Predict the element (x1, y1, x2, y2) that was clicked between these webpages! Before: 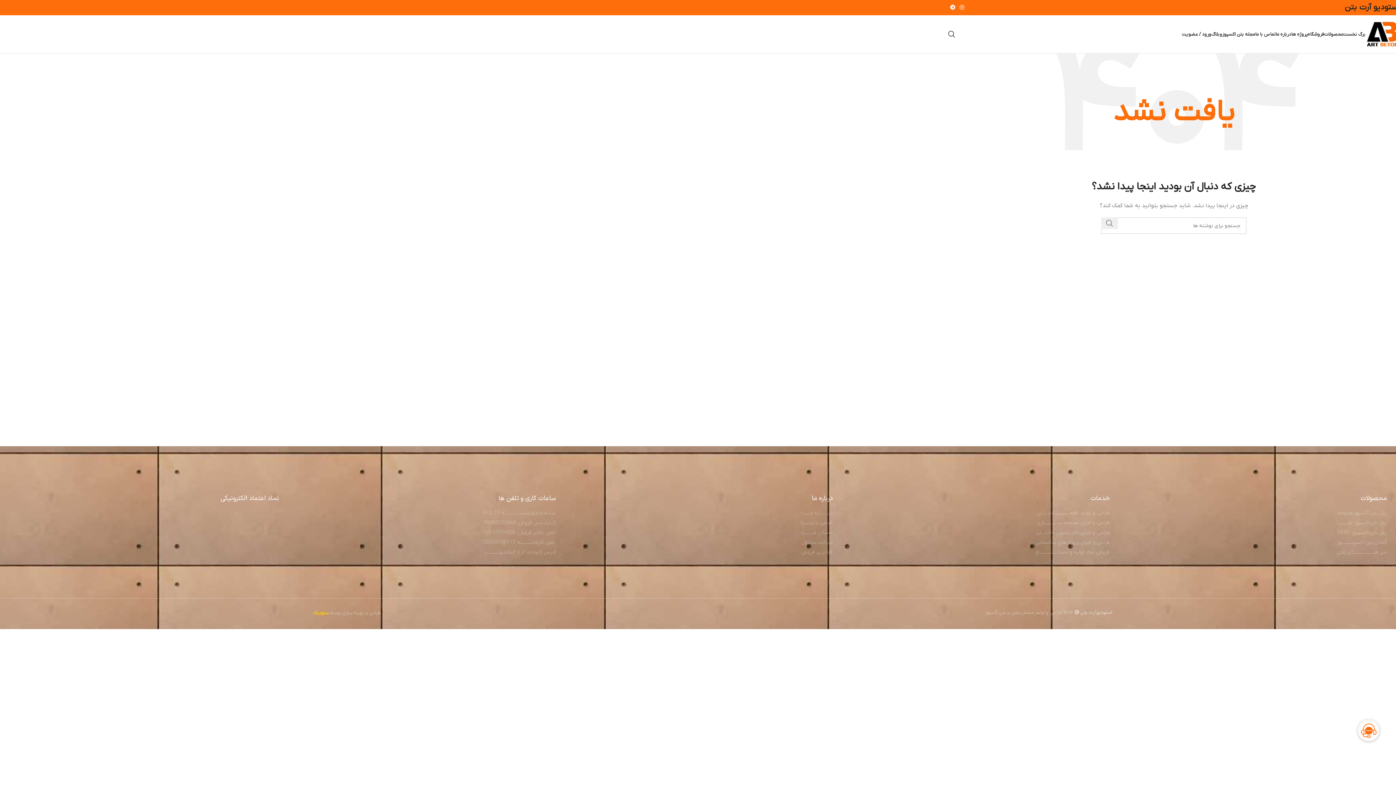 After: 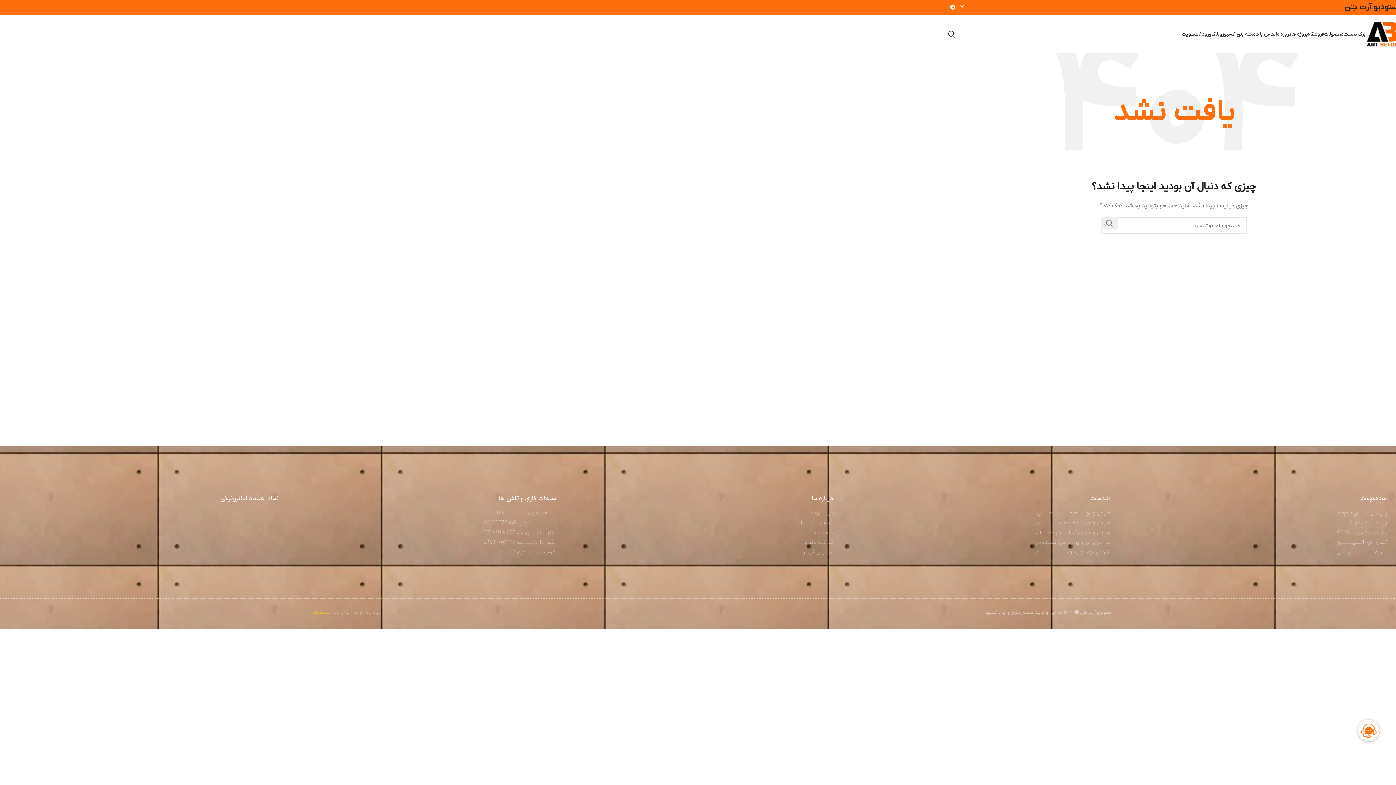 Action: label: آدرس کارخانه: کرج کمالشهــــــــــــر bbox: (286, 548, 556, 556)